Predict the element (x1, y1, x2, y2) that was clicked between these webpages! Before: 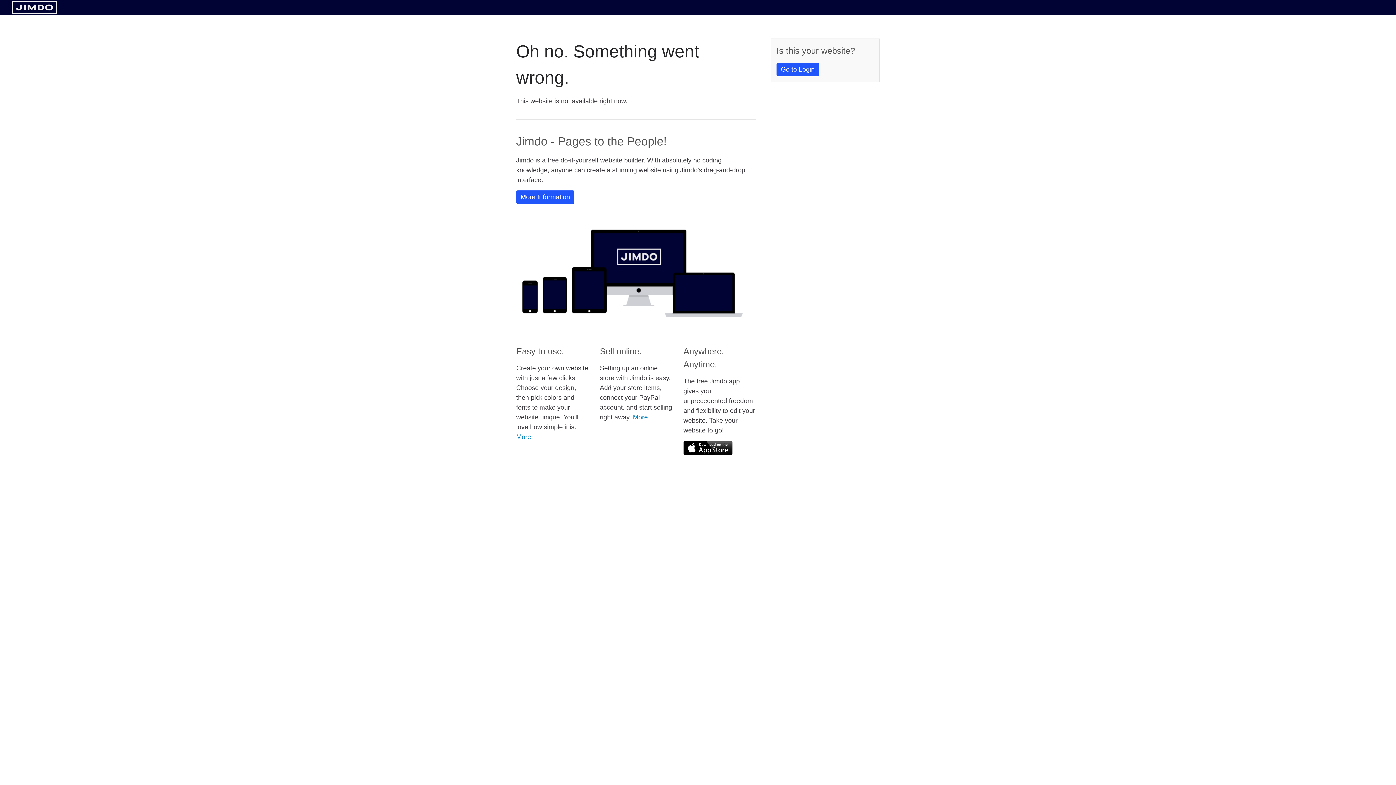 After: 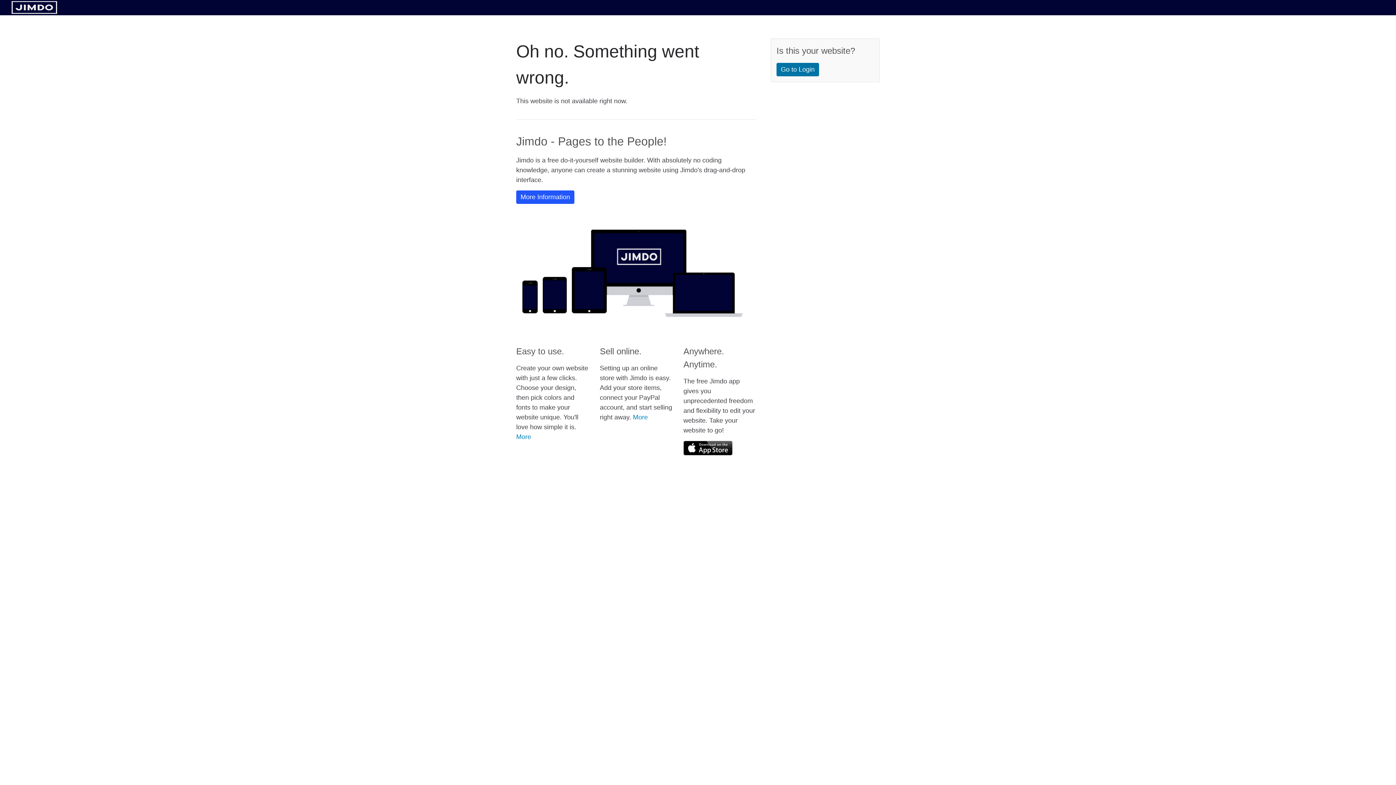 Action: label: Go to Login bbox: (776, 62, 819, 76)